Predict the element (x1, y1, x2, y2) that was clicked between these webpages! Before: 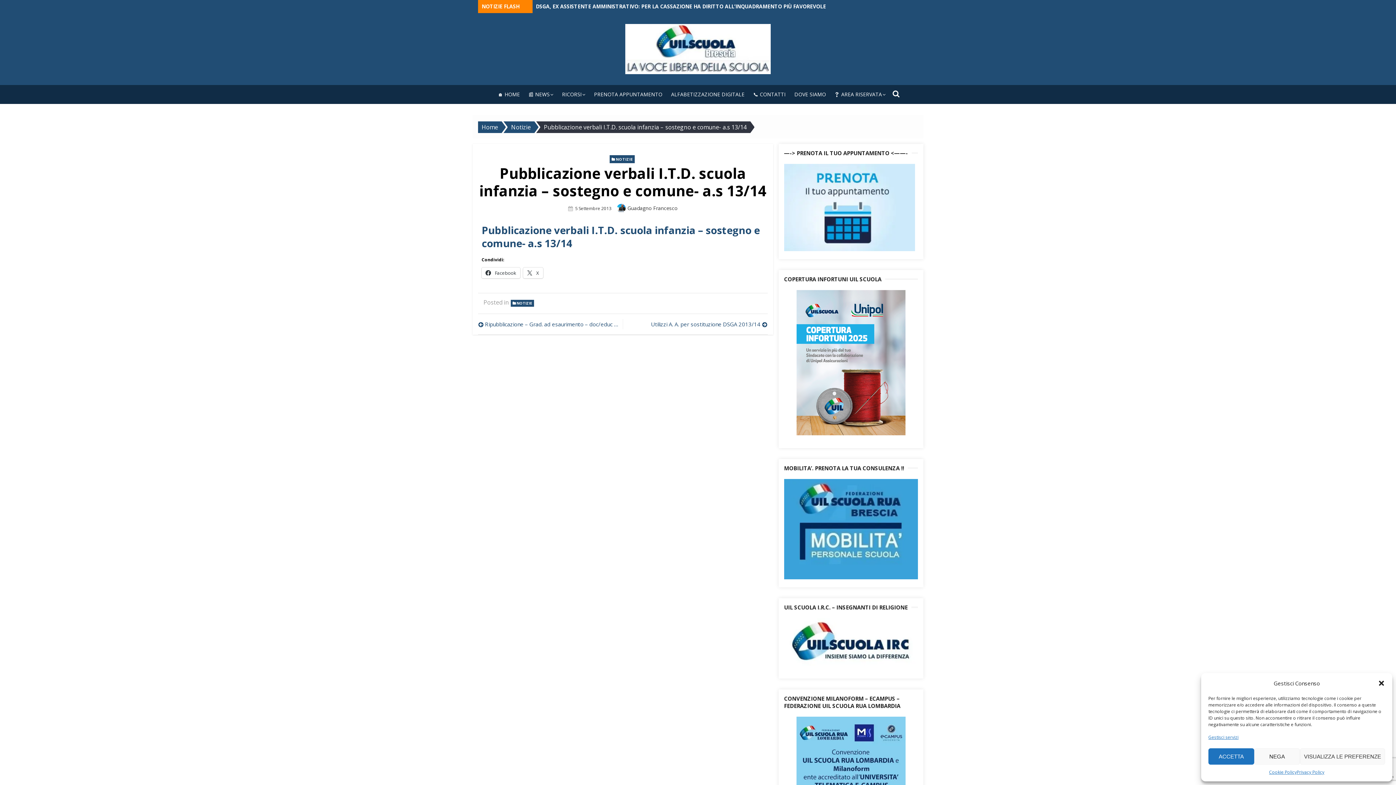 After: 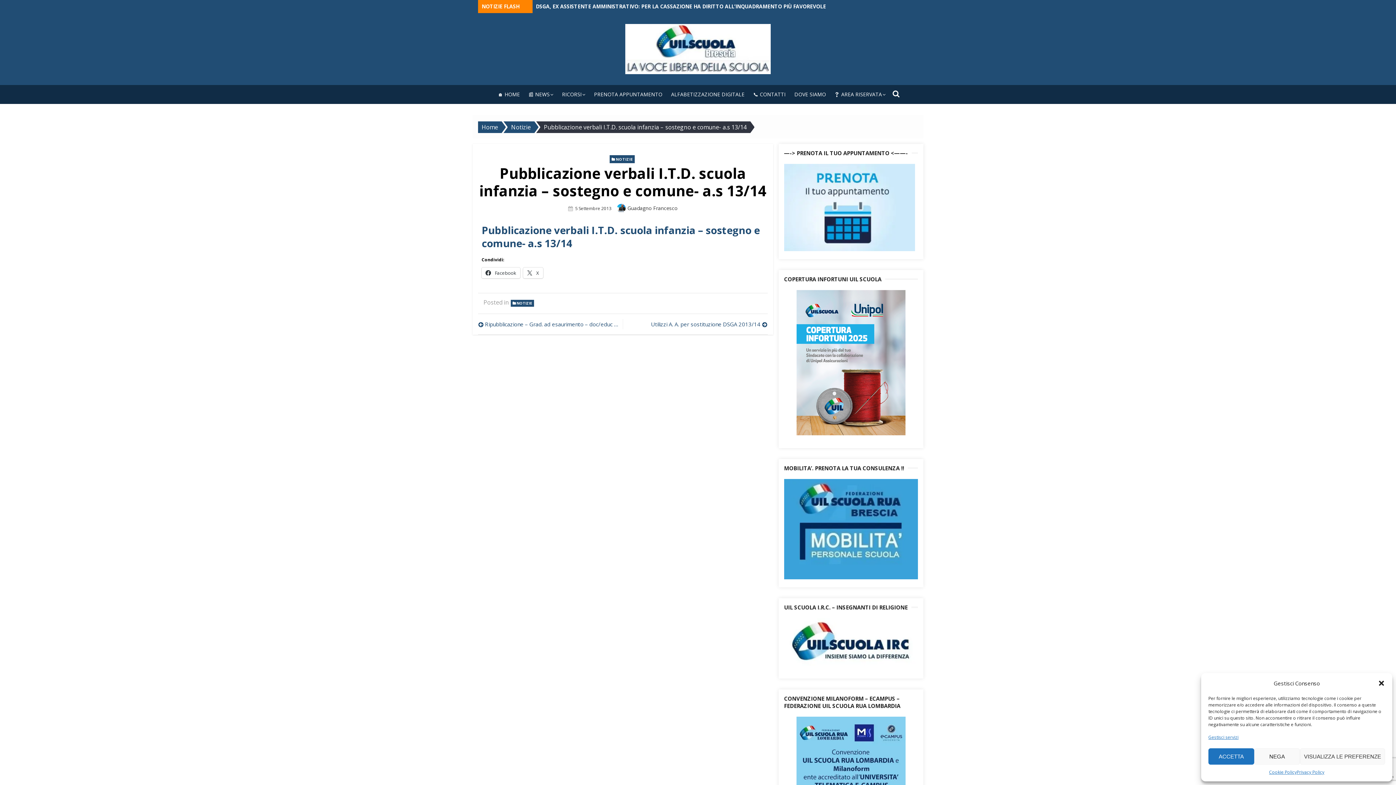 Action: bbox: (575, 205, 611, 211) label: 5 Settembre 2013